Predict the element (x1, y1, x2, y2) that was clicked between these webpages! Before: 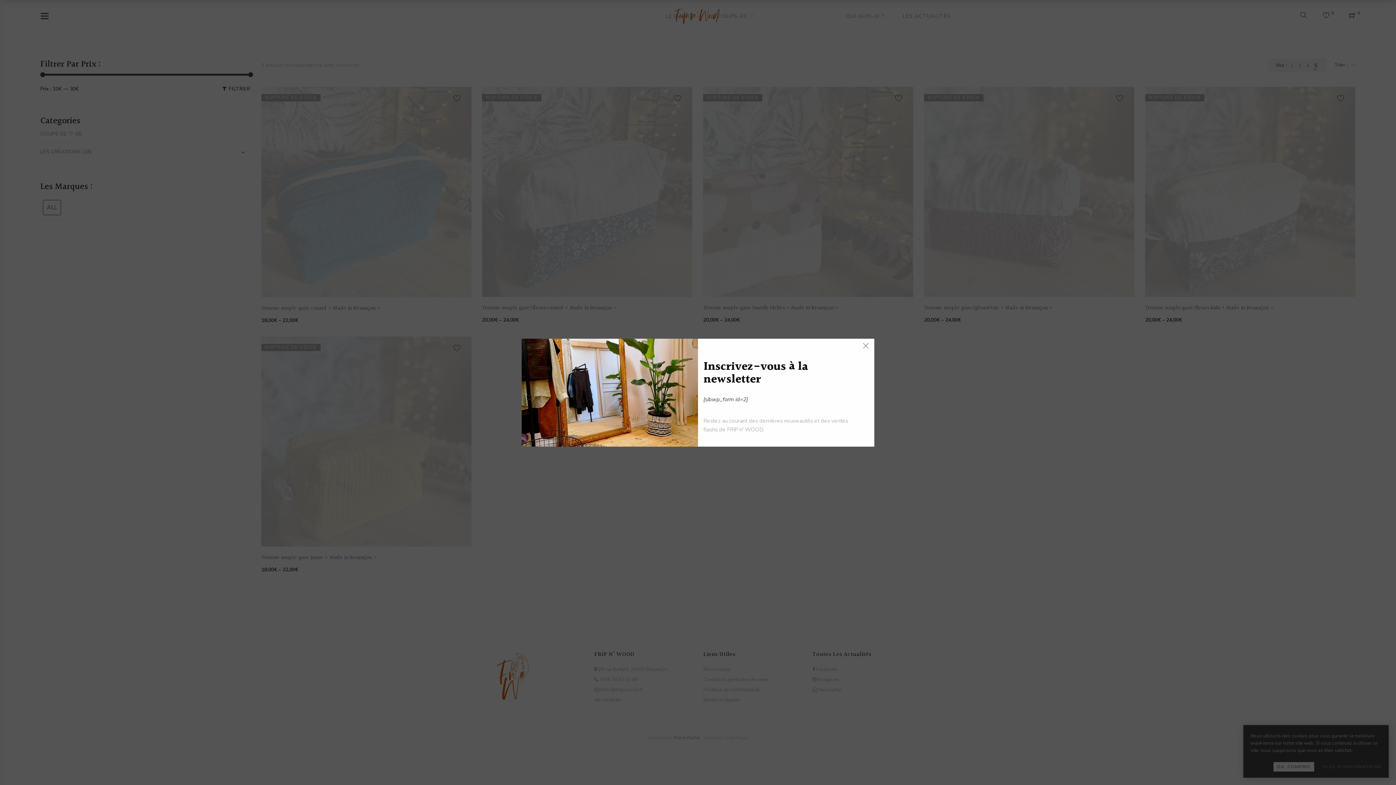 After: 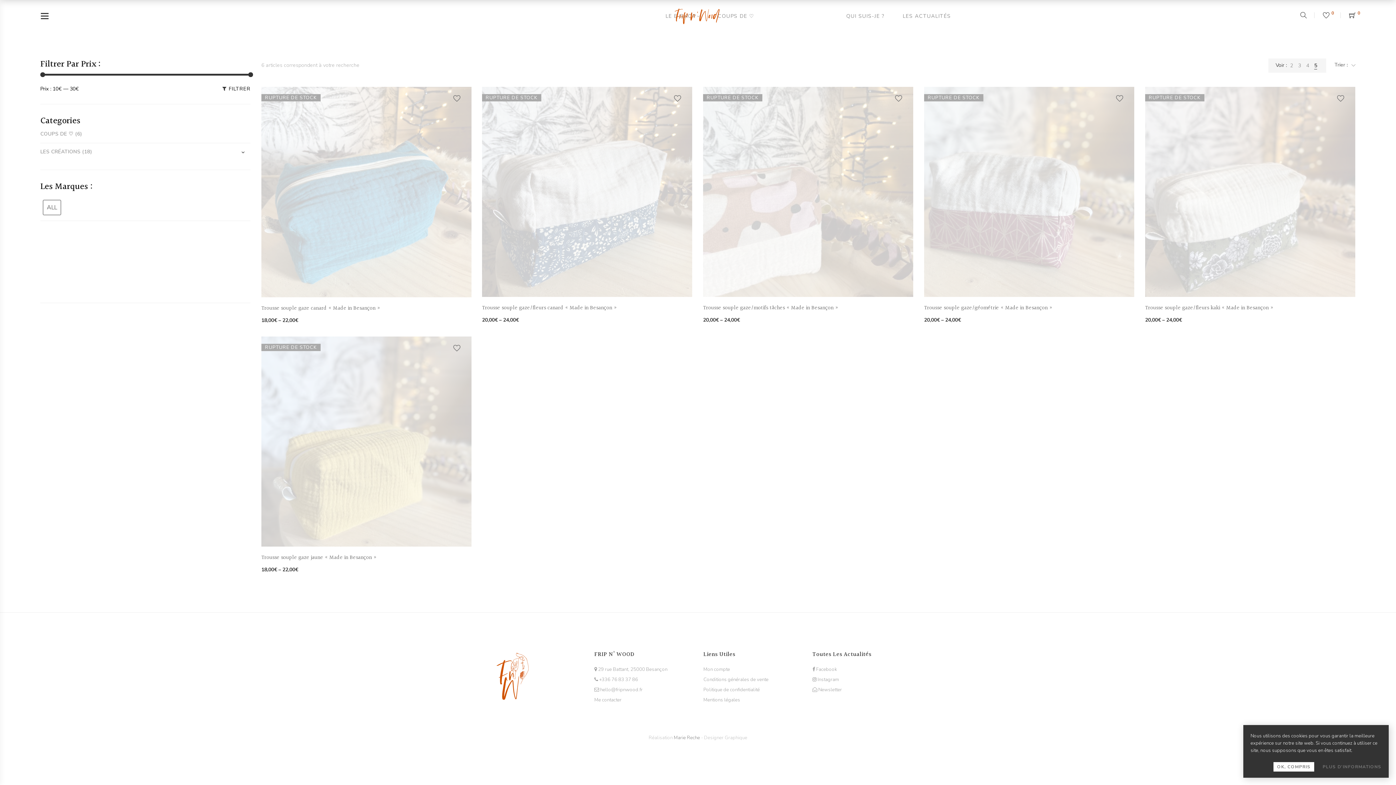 Action: bbox: (858, 338, 874, 354)